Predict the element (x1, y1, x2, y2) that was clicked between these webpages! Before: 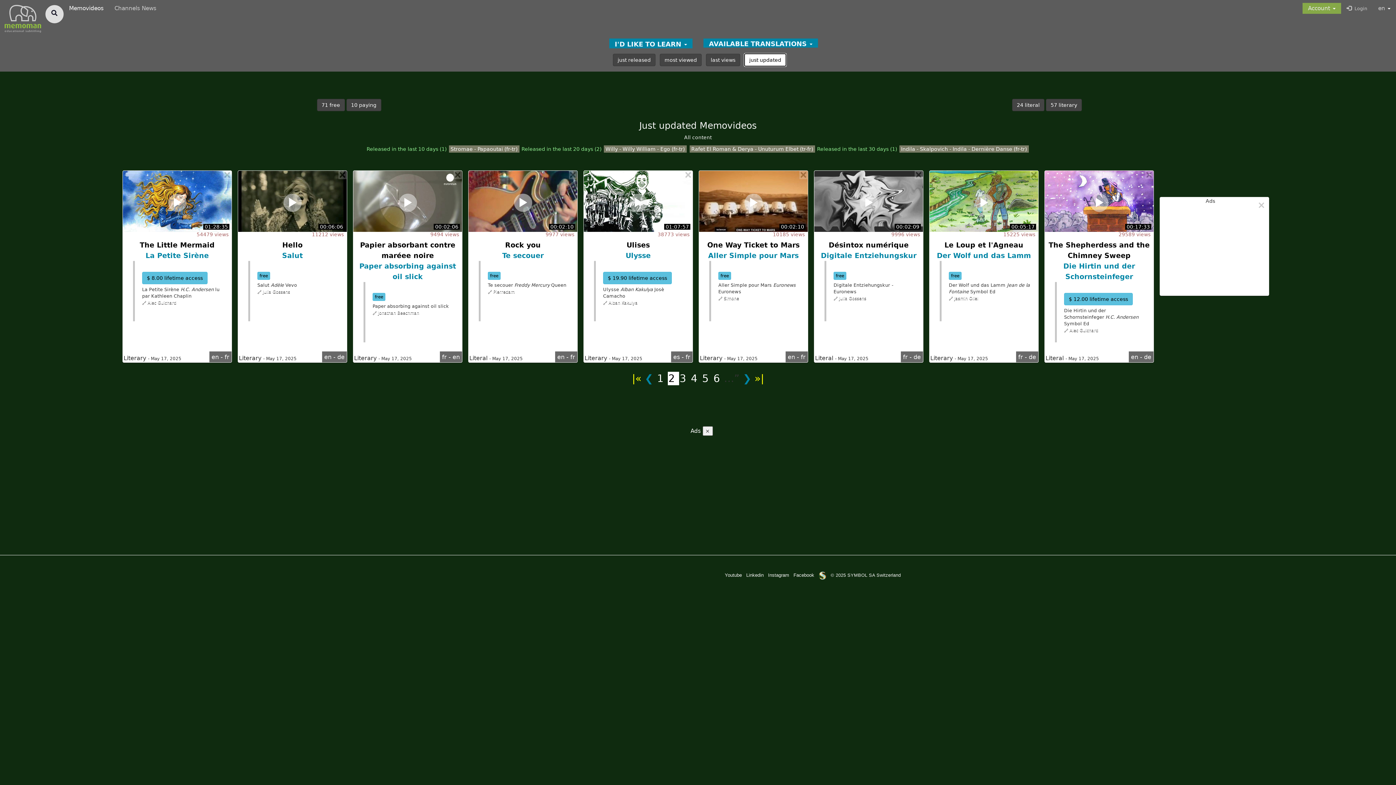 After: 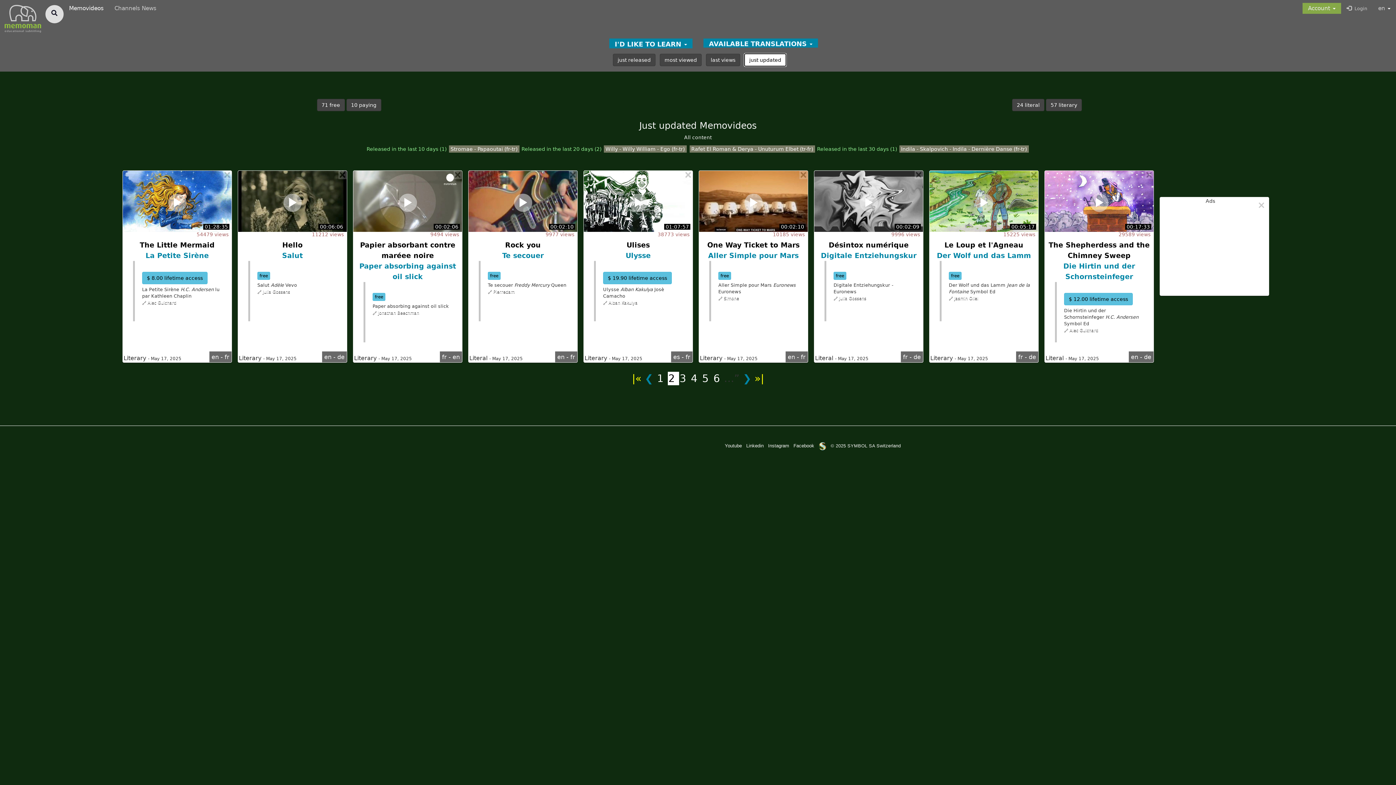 Action: bbox: (702, 426, 712, 436) label: ×